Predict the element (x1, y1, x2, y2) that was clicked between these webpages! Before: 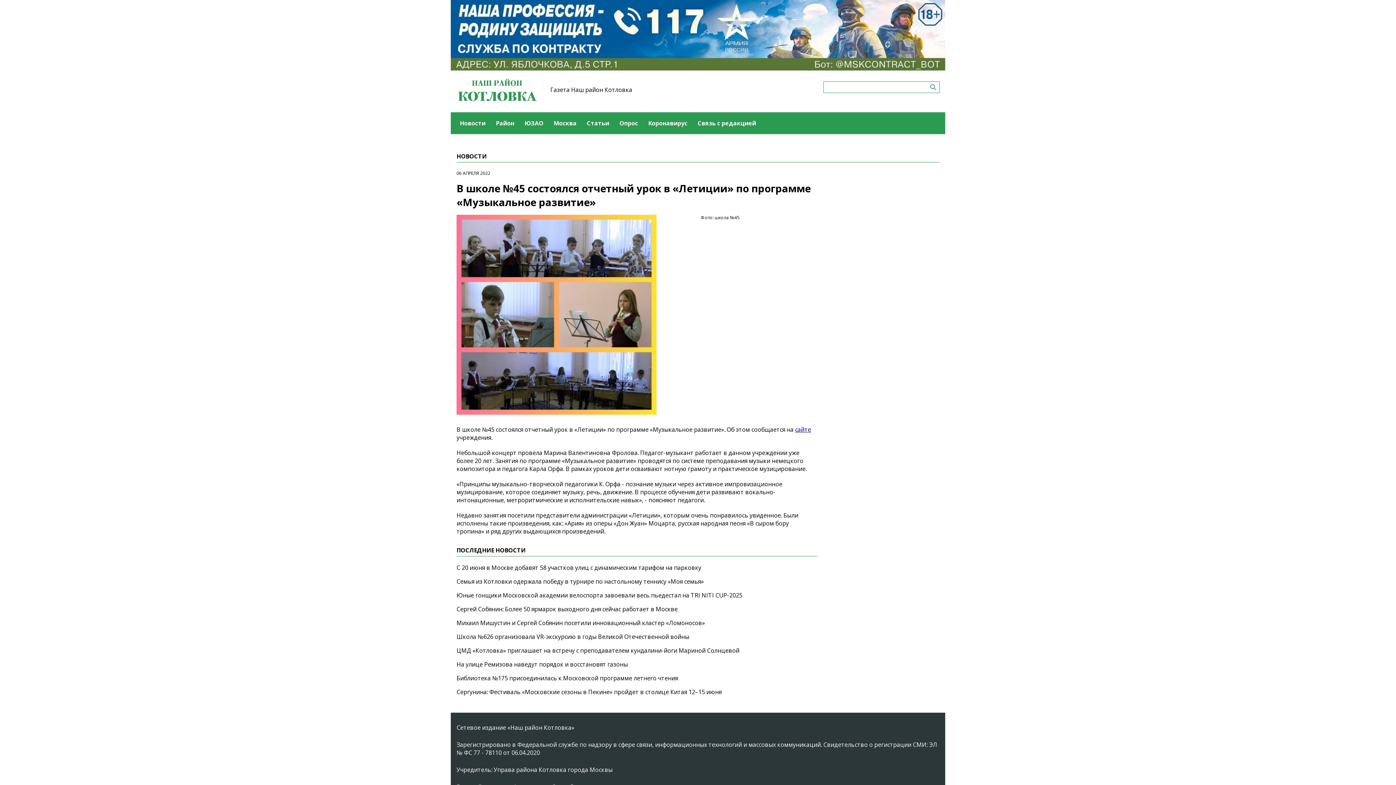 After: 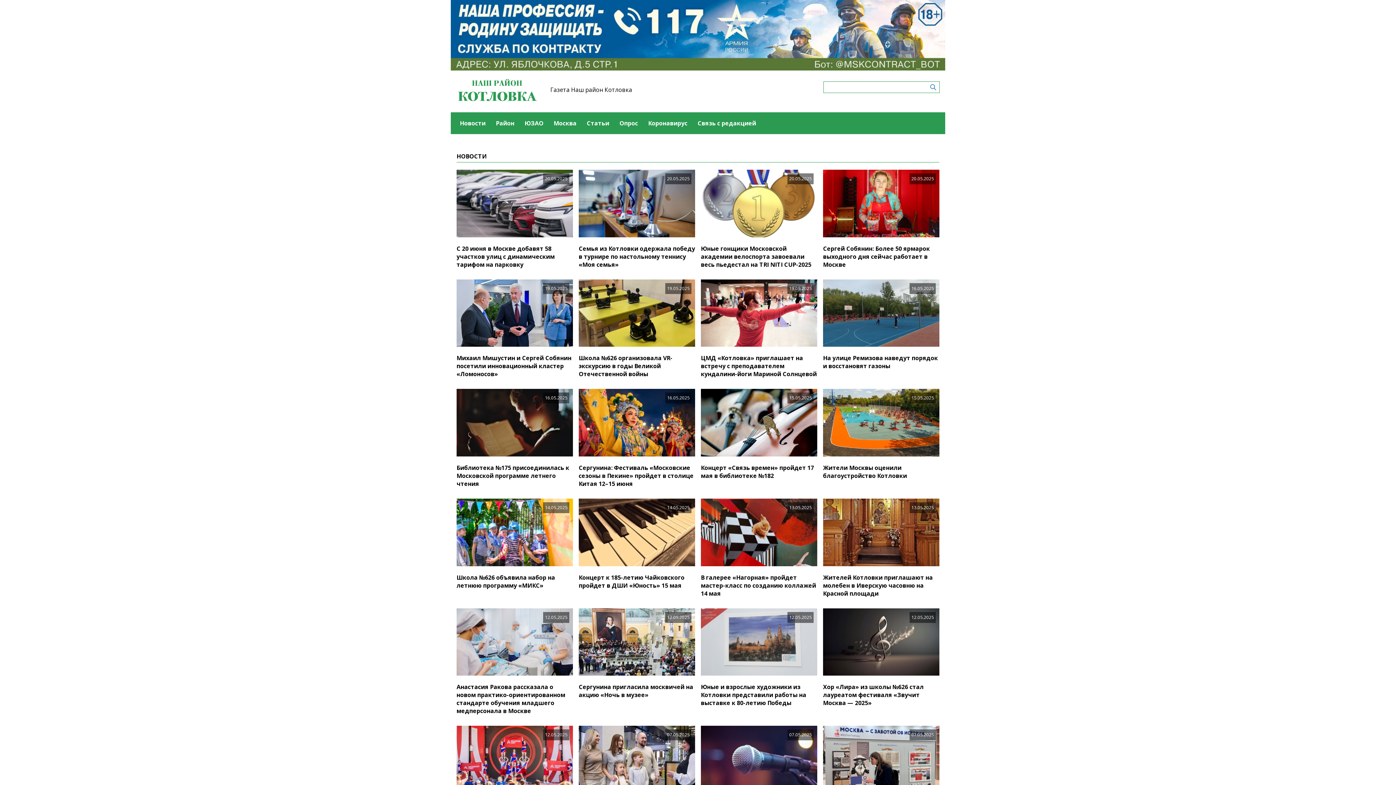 Action: bbox: (460, 112, 485, 134) label: Новости